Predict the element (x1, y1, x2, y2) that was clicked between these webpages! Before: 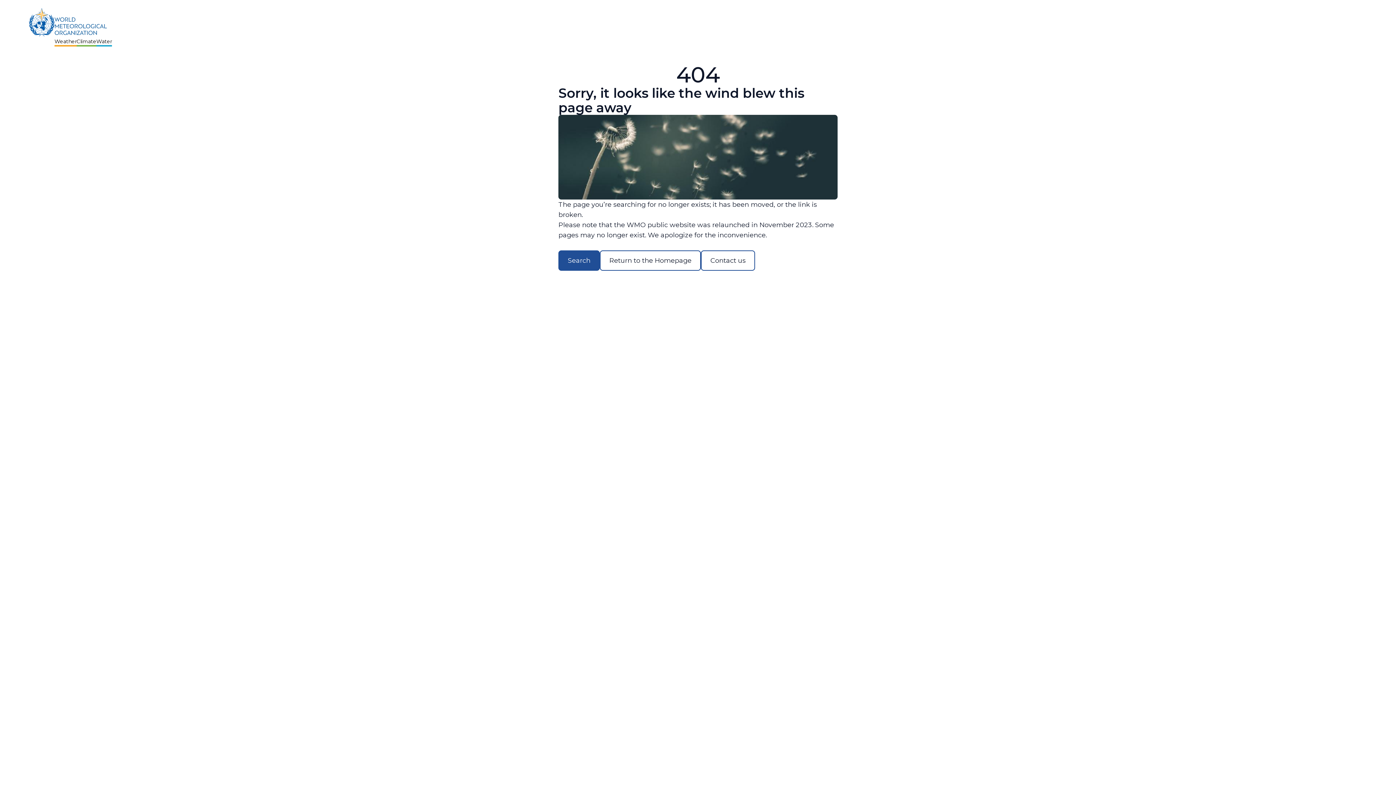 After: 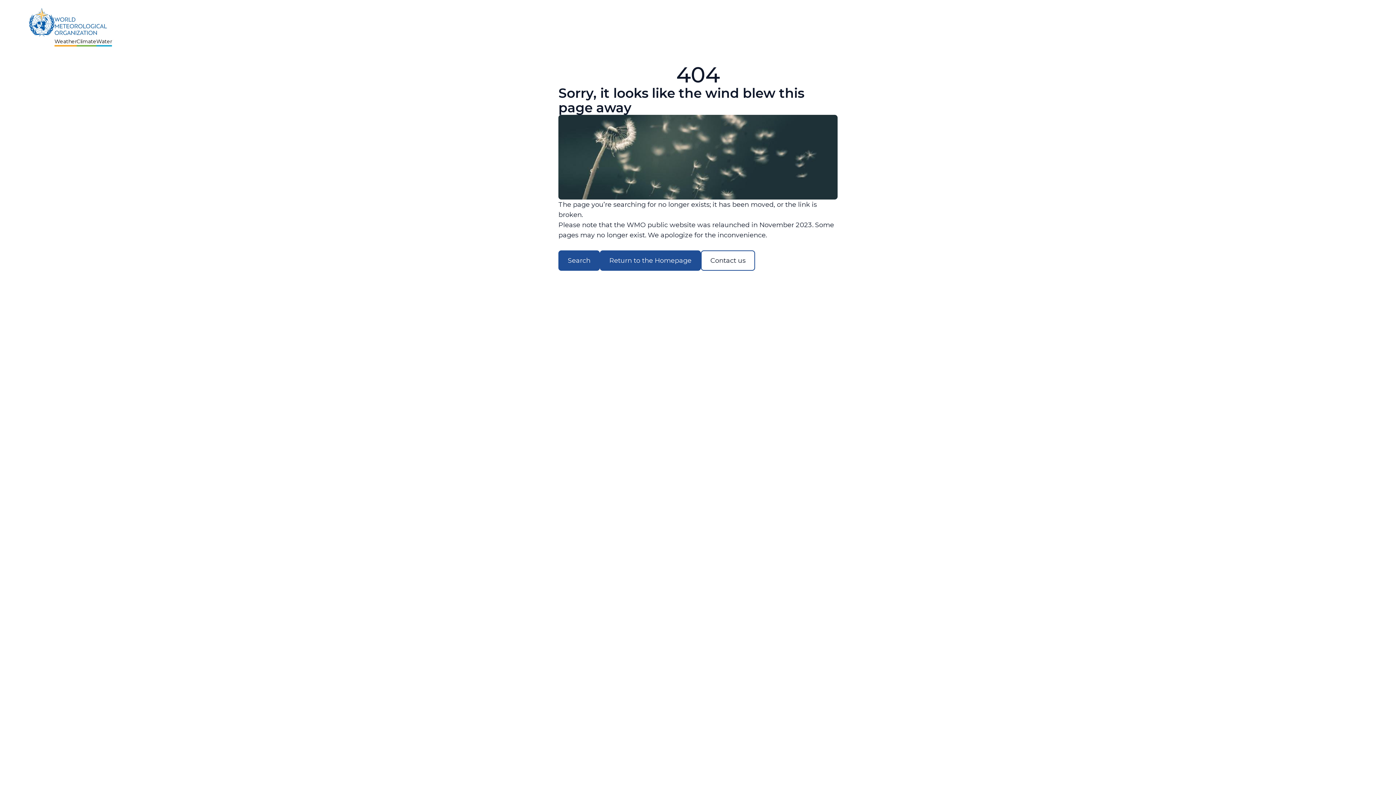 Action: bbox: (600, 250, 701, 270) label: Return to the Homepage